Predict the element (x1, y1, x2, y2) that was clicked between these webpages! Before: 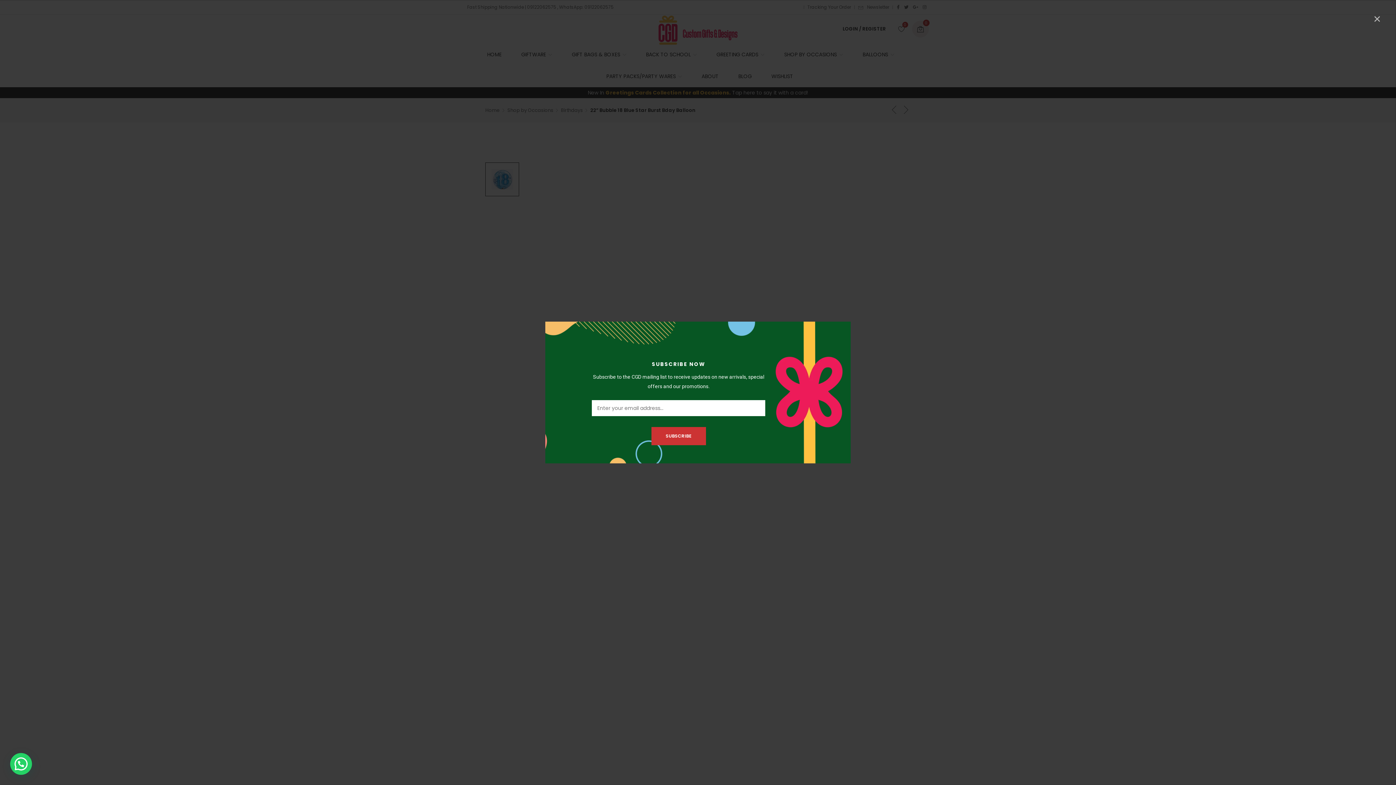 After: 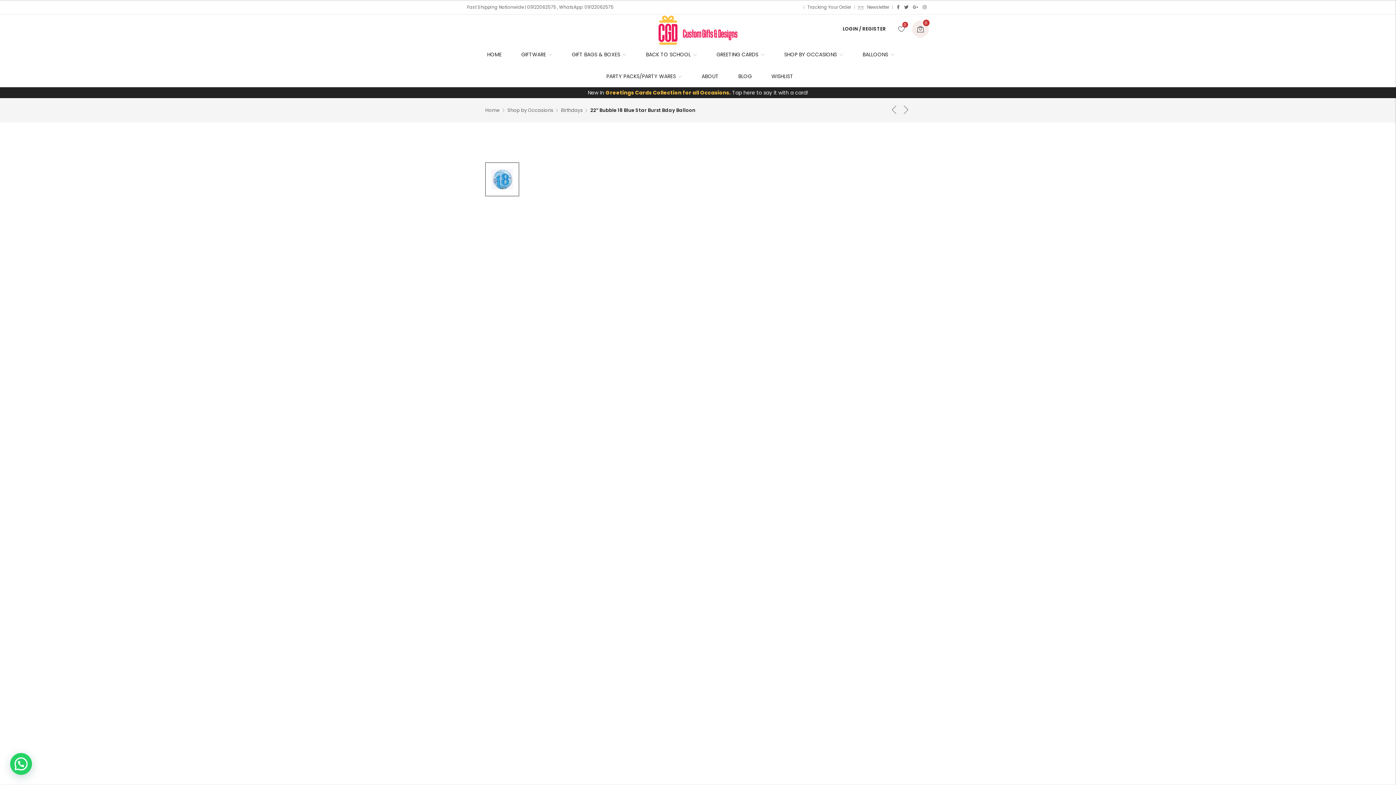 Action: label: × bbox: (1369, 10, 1385, 26)